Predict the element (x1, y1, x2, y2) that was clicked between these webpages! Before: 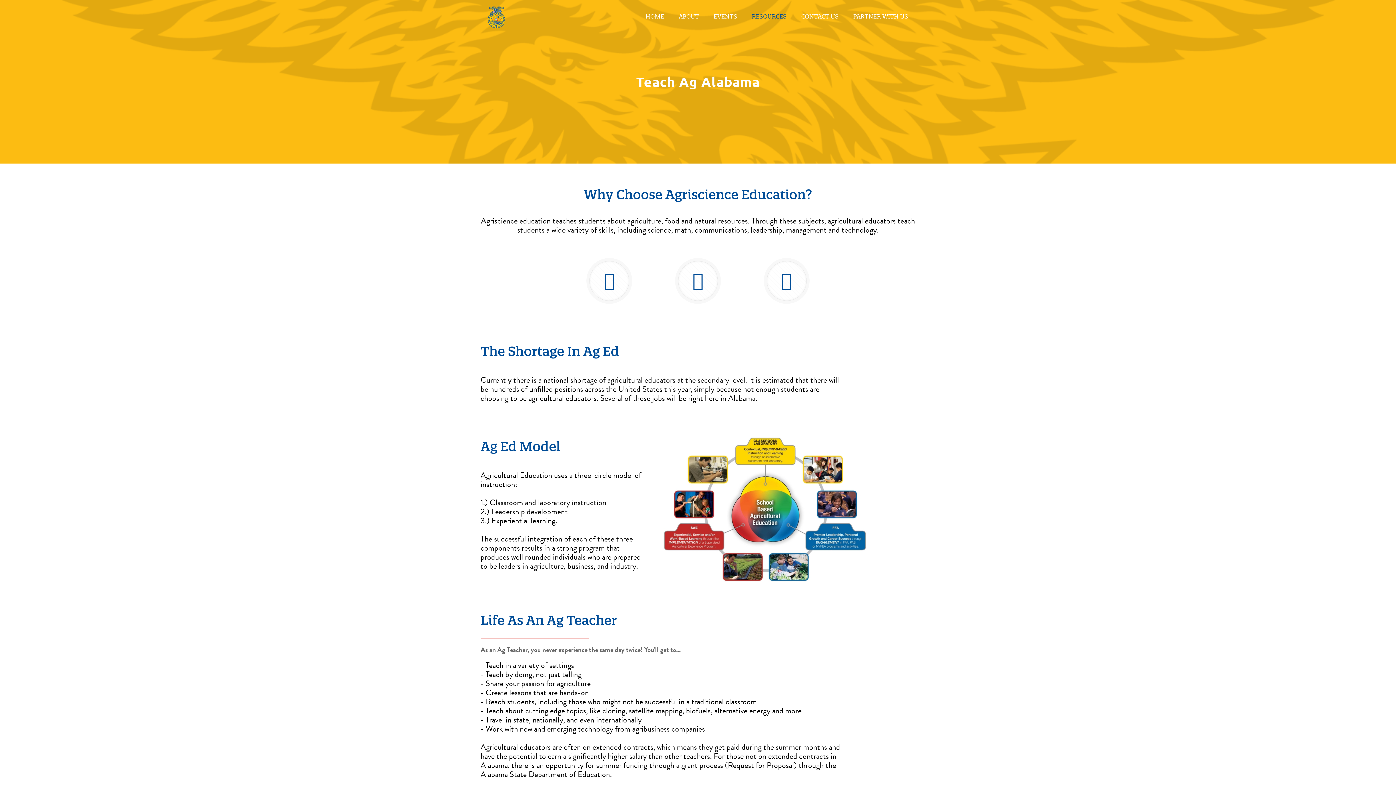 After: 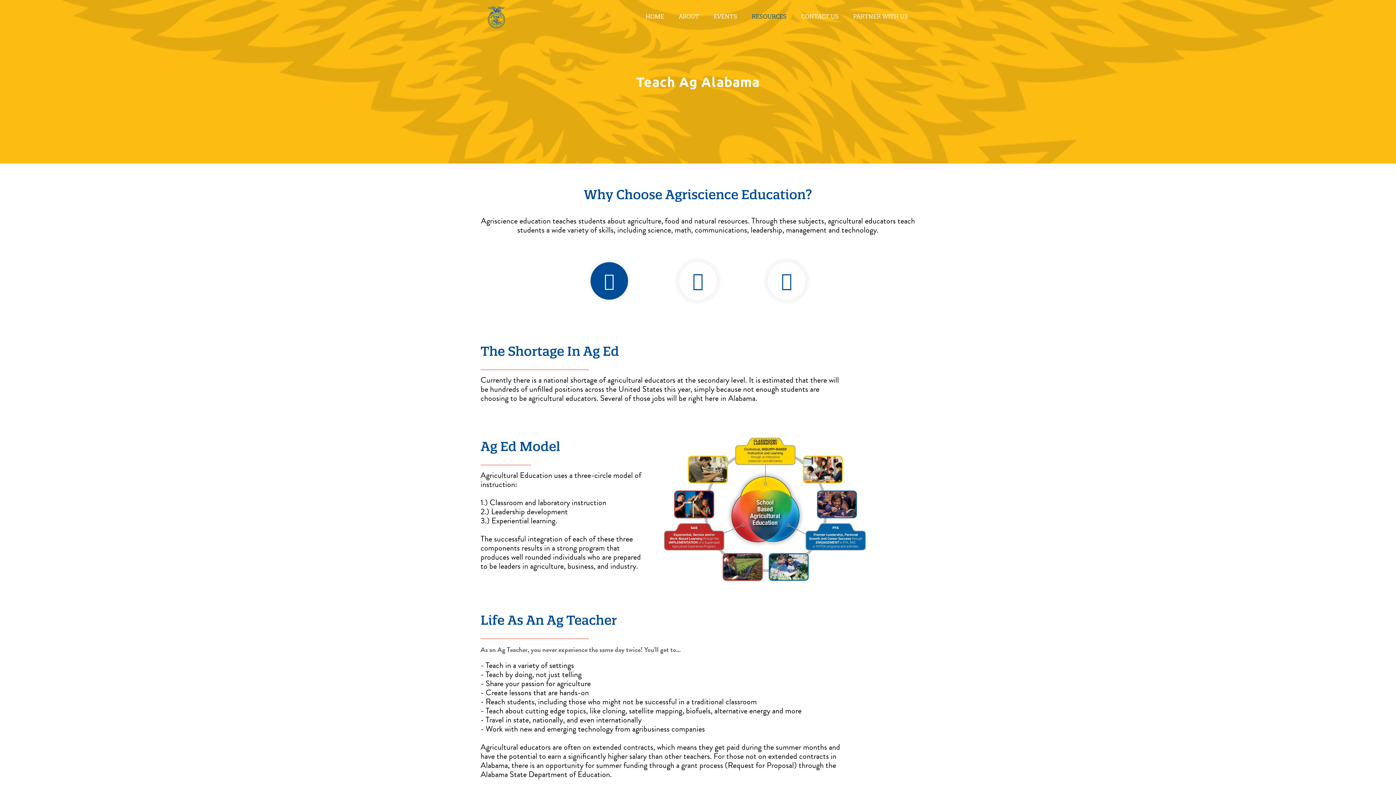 Action: bbox: (569, 258, 649, 304)